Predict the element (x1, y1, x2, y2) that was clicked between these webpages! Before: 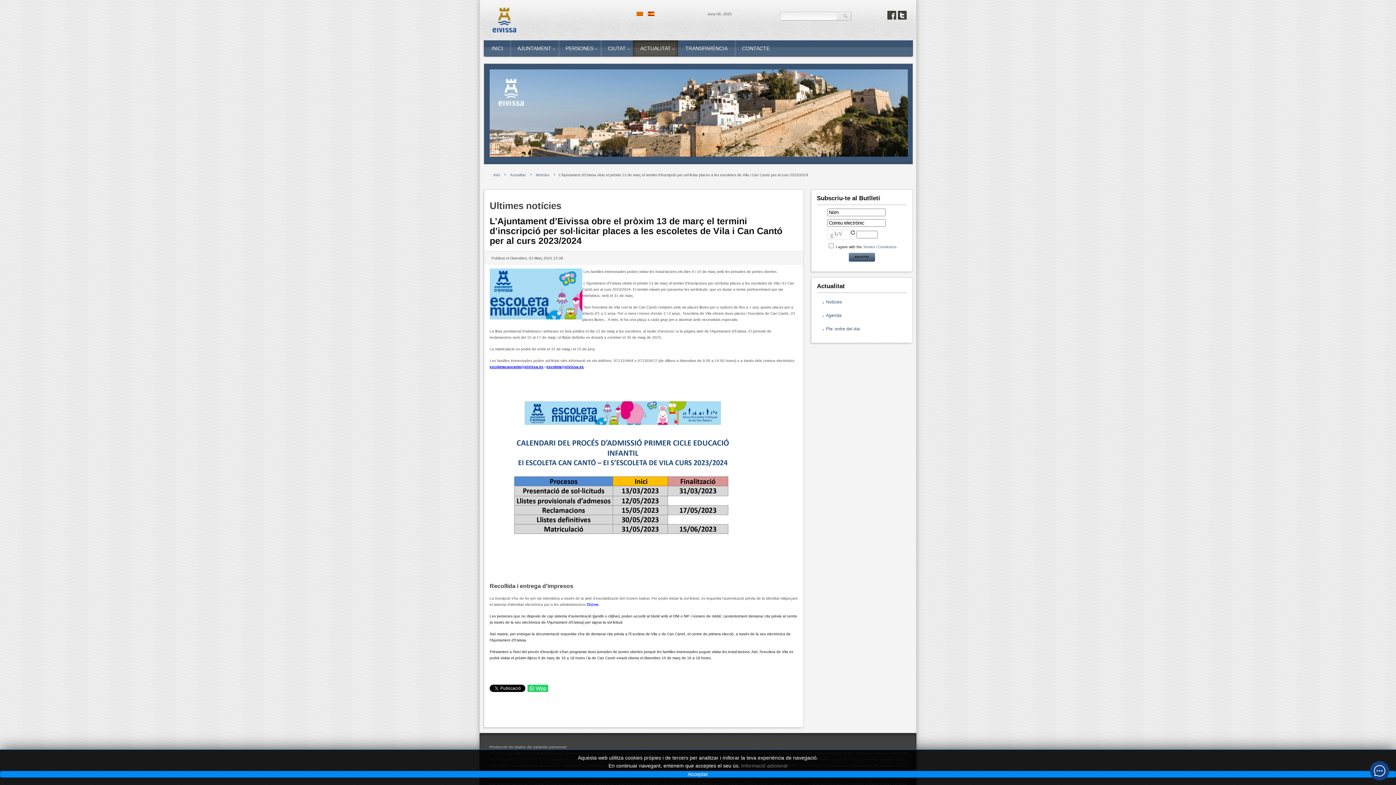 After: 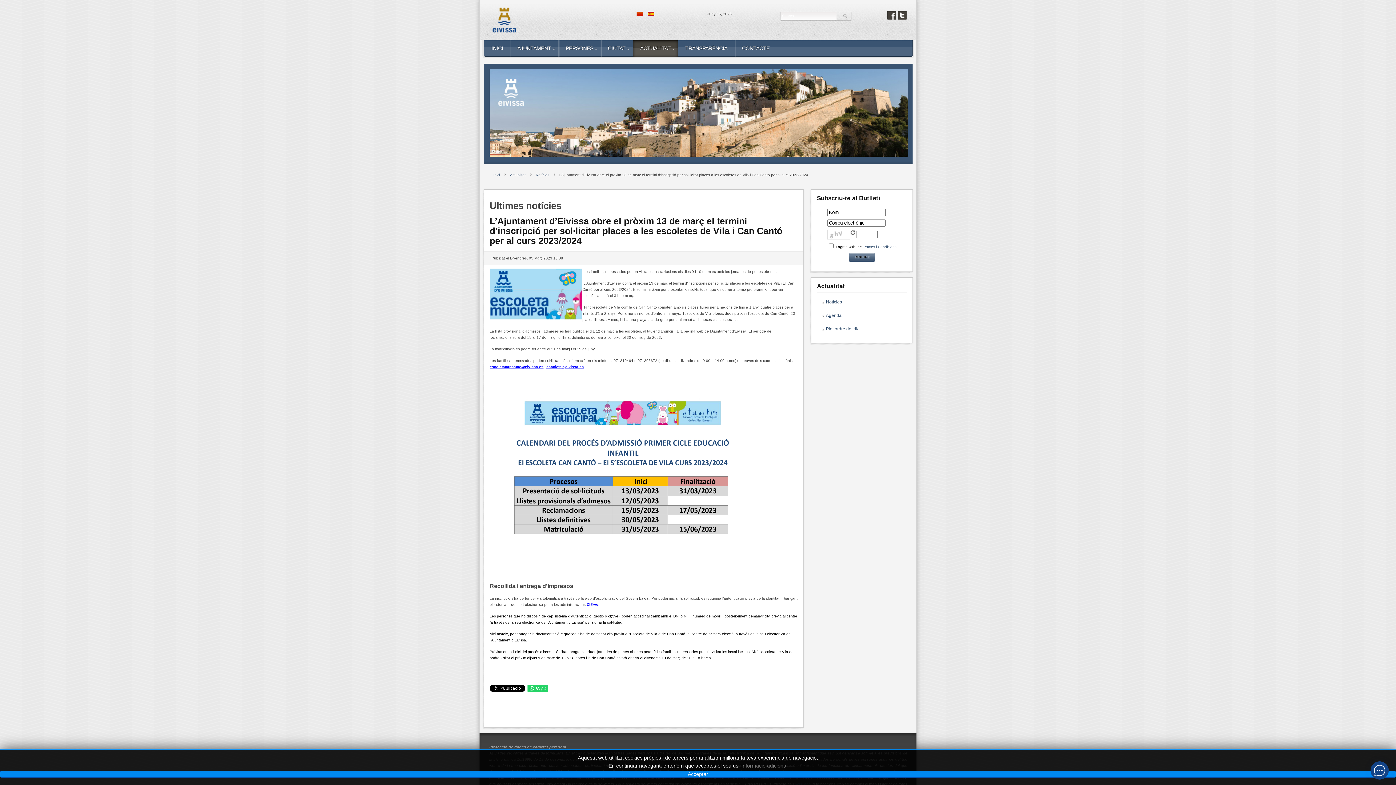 Action: label: Wpp bbox: (527, 685, 548, 692)